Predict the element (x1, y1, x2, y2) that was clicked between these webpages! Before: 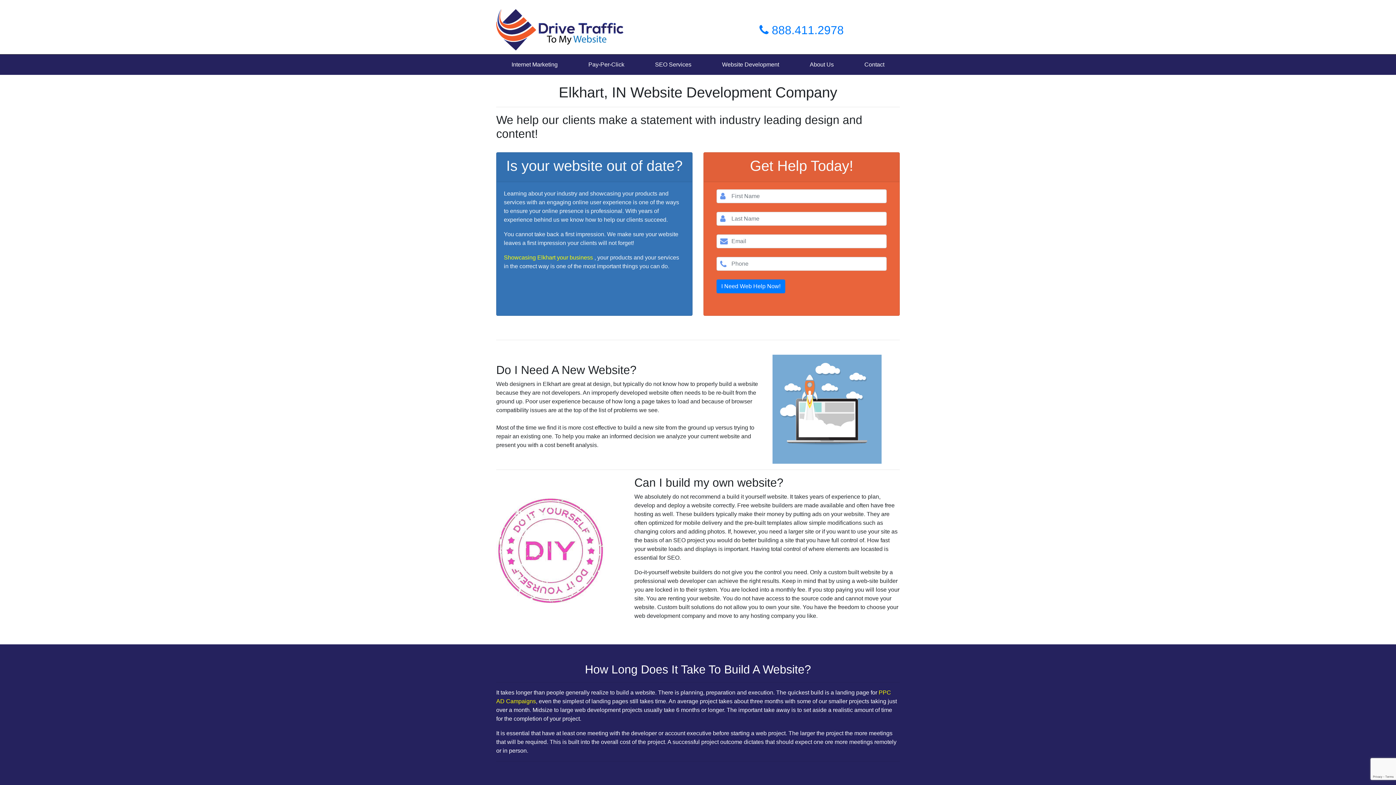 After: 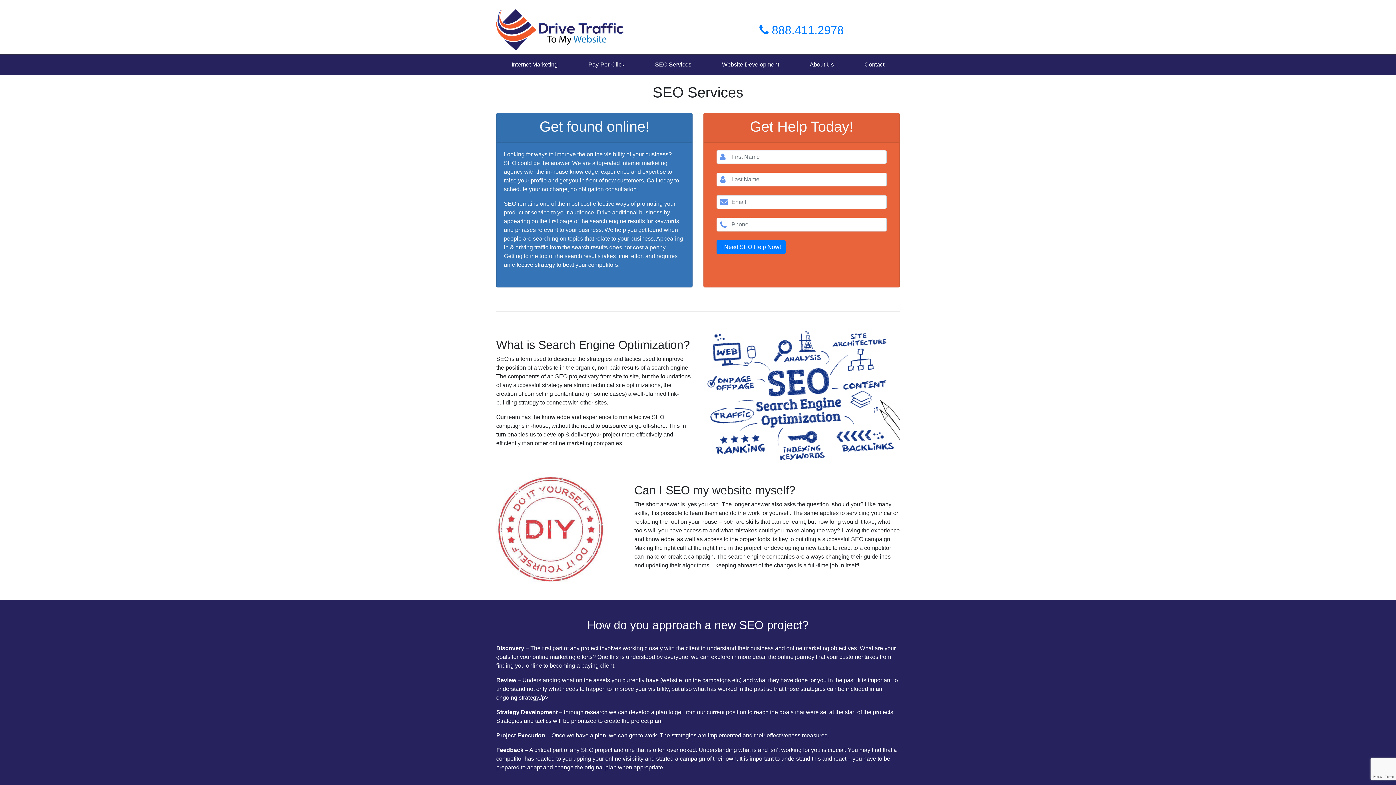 Action: label: SEO Services bbox: (652, 57, 694, 72)